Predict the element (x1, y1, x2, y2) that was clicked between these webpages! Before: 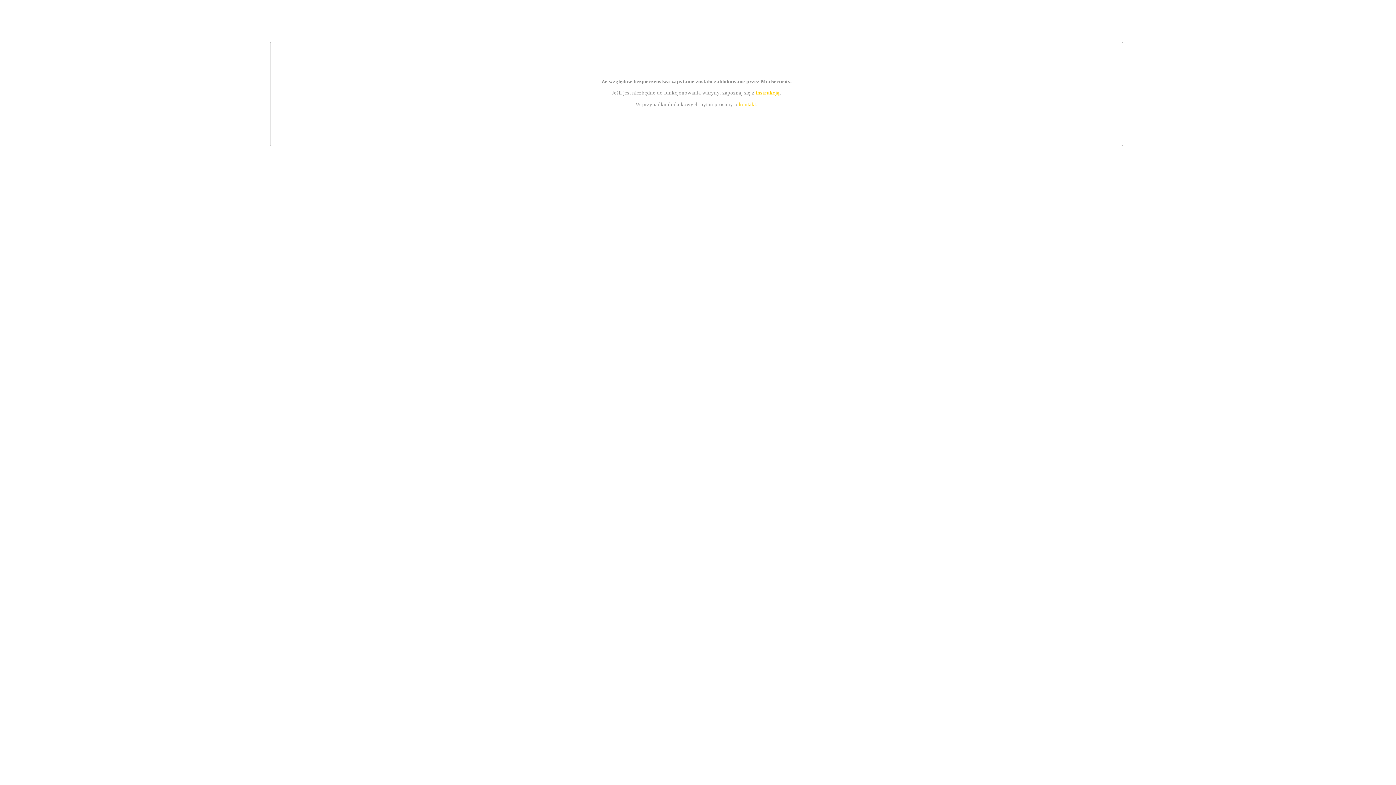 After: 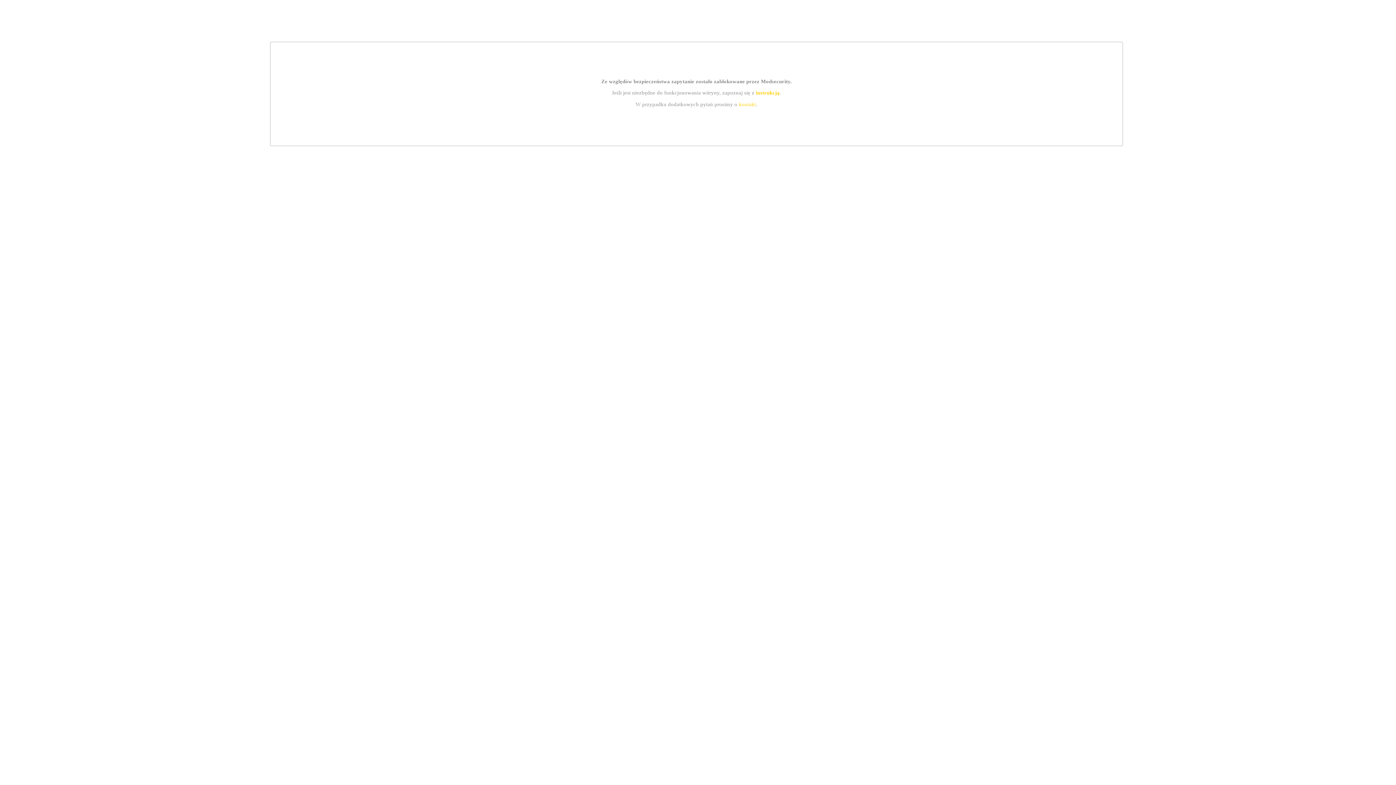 Action: bbox: (755, 89, 779, 95) label: instrukcją